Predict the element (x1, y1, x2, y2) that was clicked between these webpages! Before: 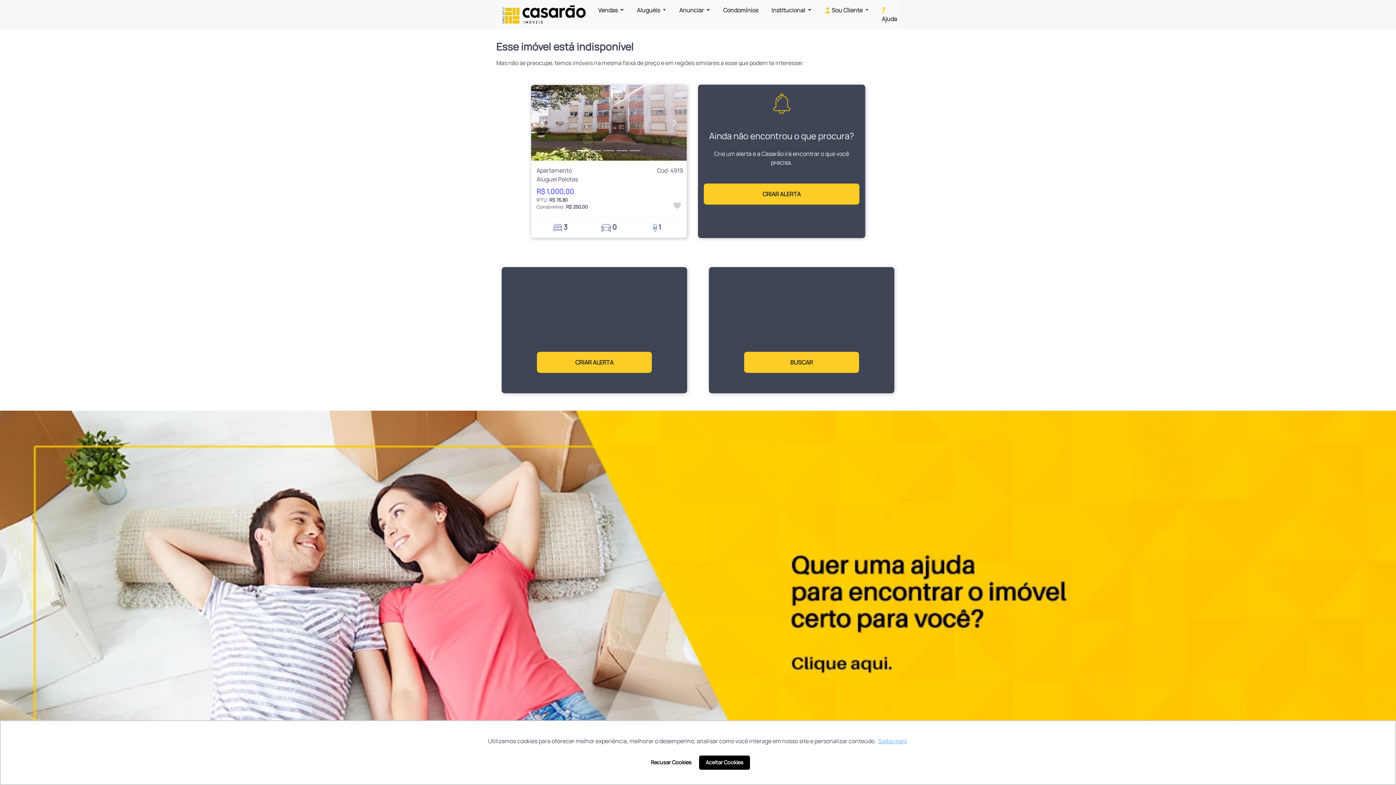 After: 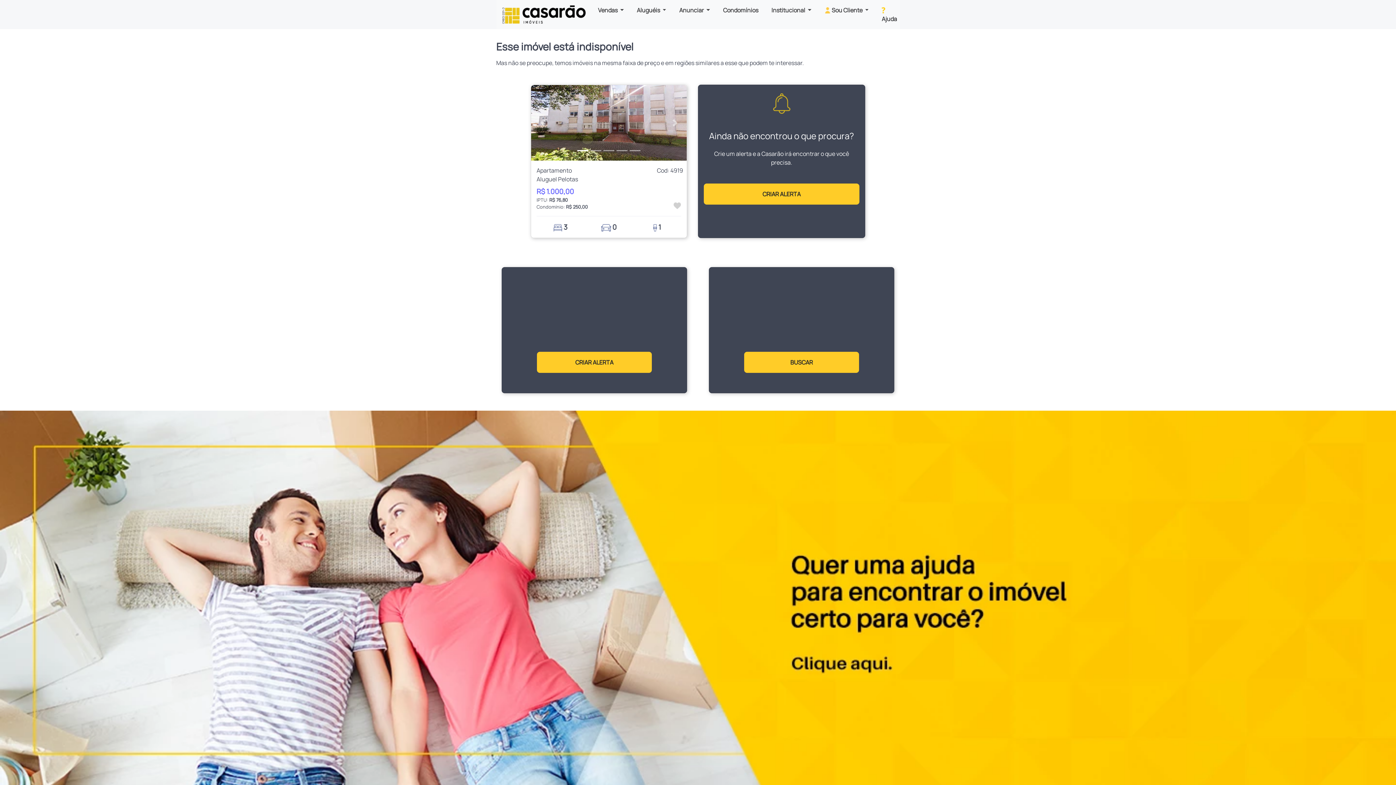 Action: label: deny cookies bbox: (646, 755, 696, 770)